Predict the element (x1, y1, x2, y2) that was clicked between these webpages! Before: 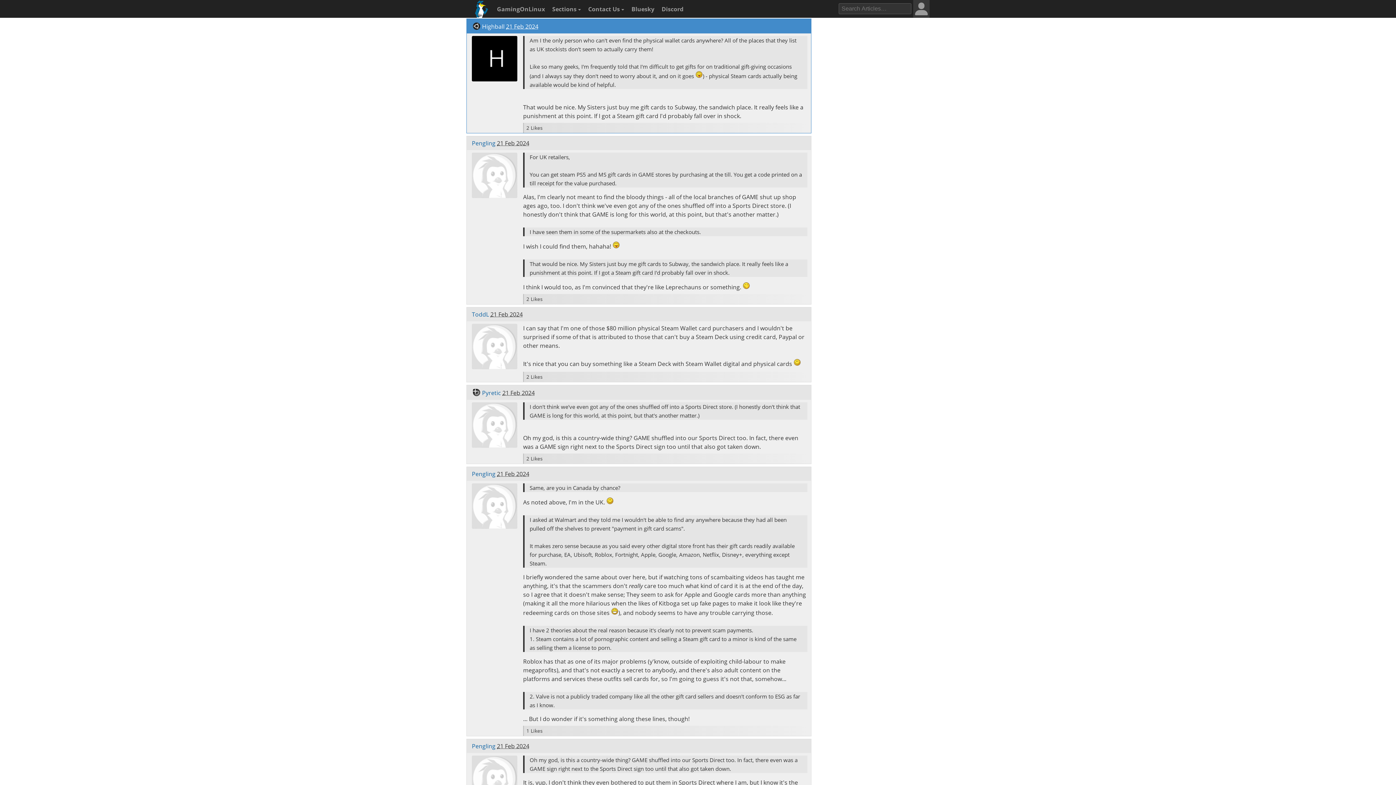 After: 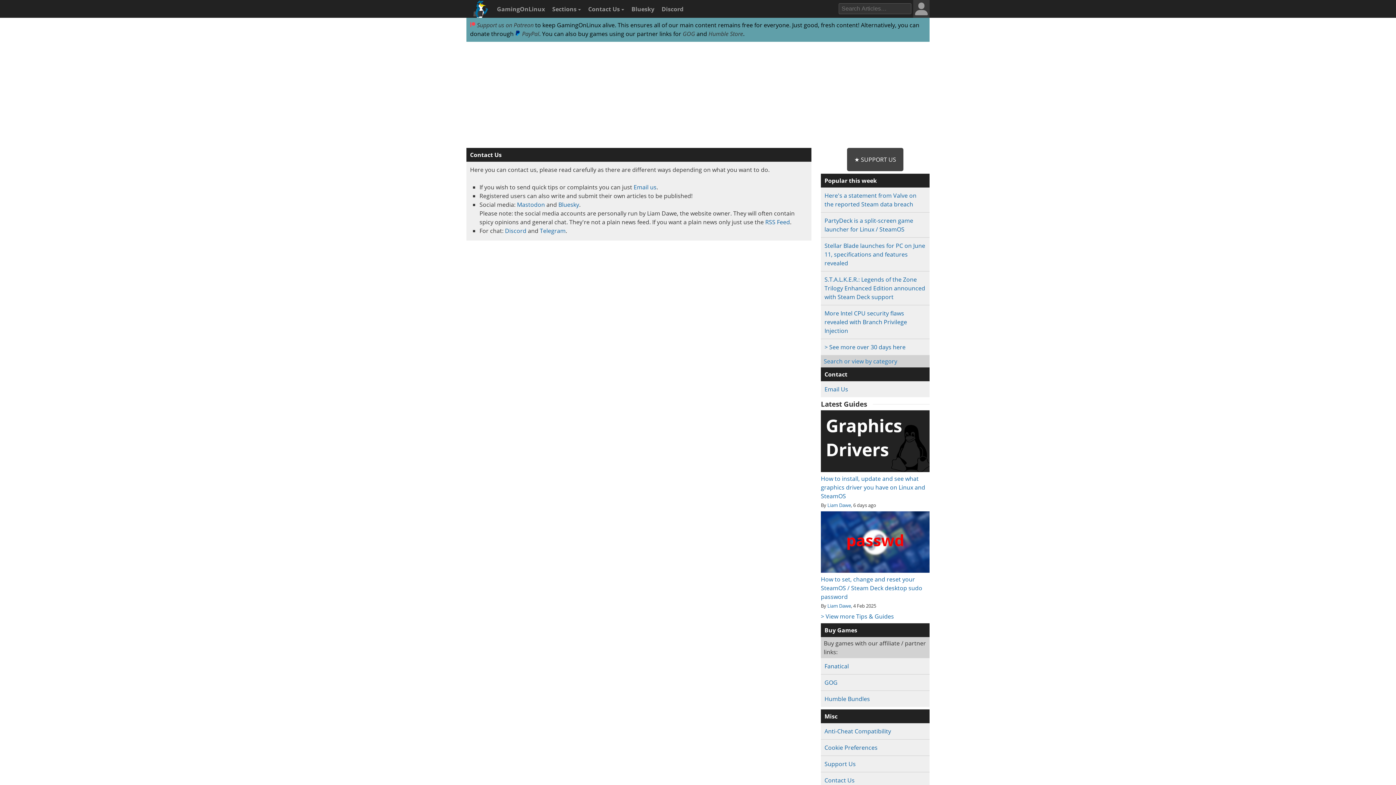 Action: label: Contact Us  bbox: (584, 0, 626, 18)